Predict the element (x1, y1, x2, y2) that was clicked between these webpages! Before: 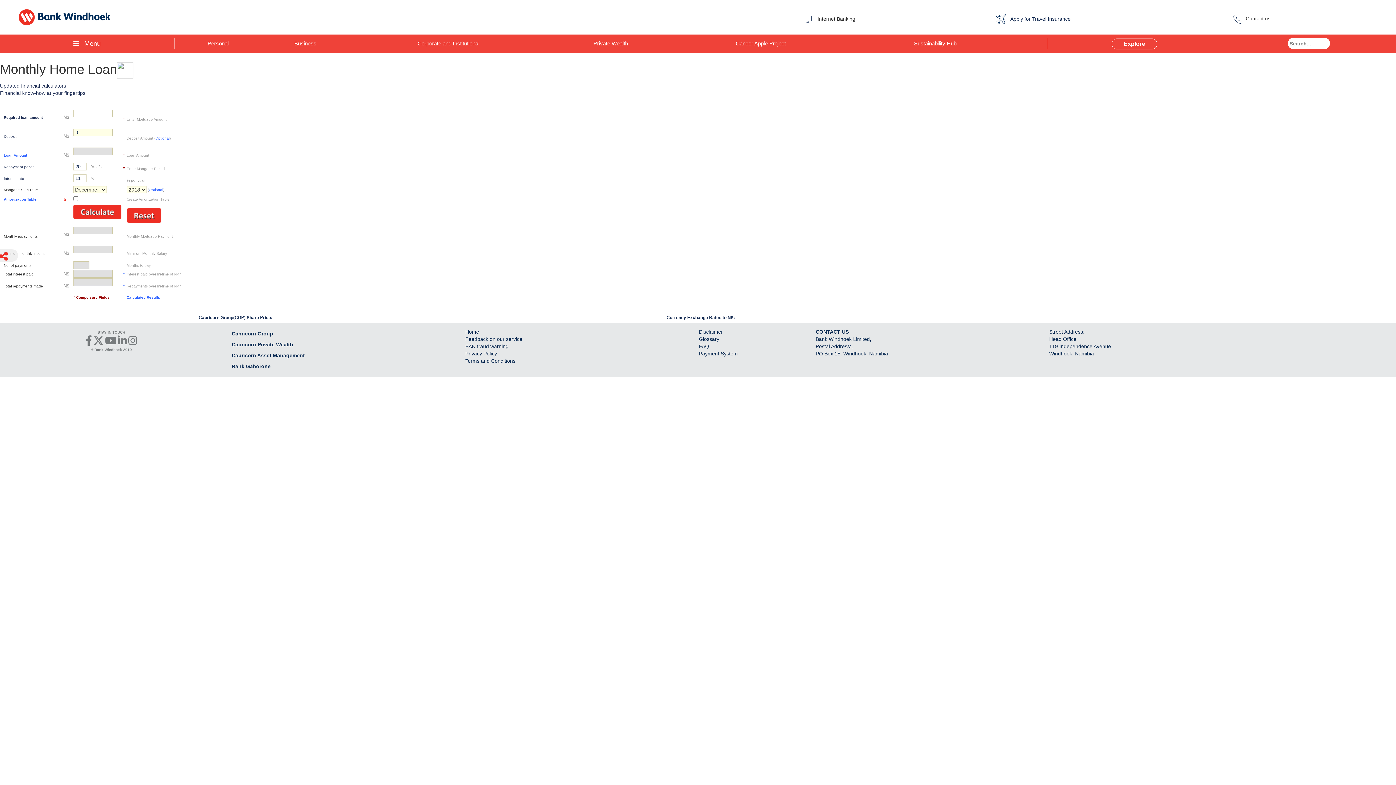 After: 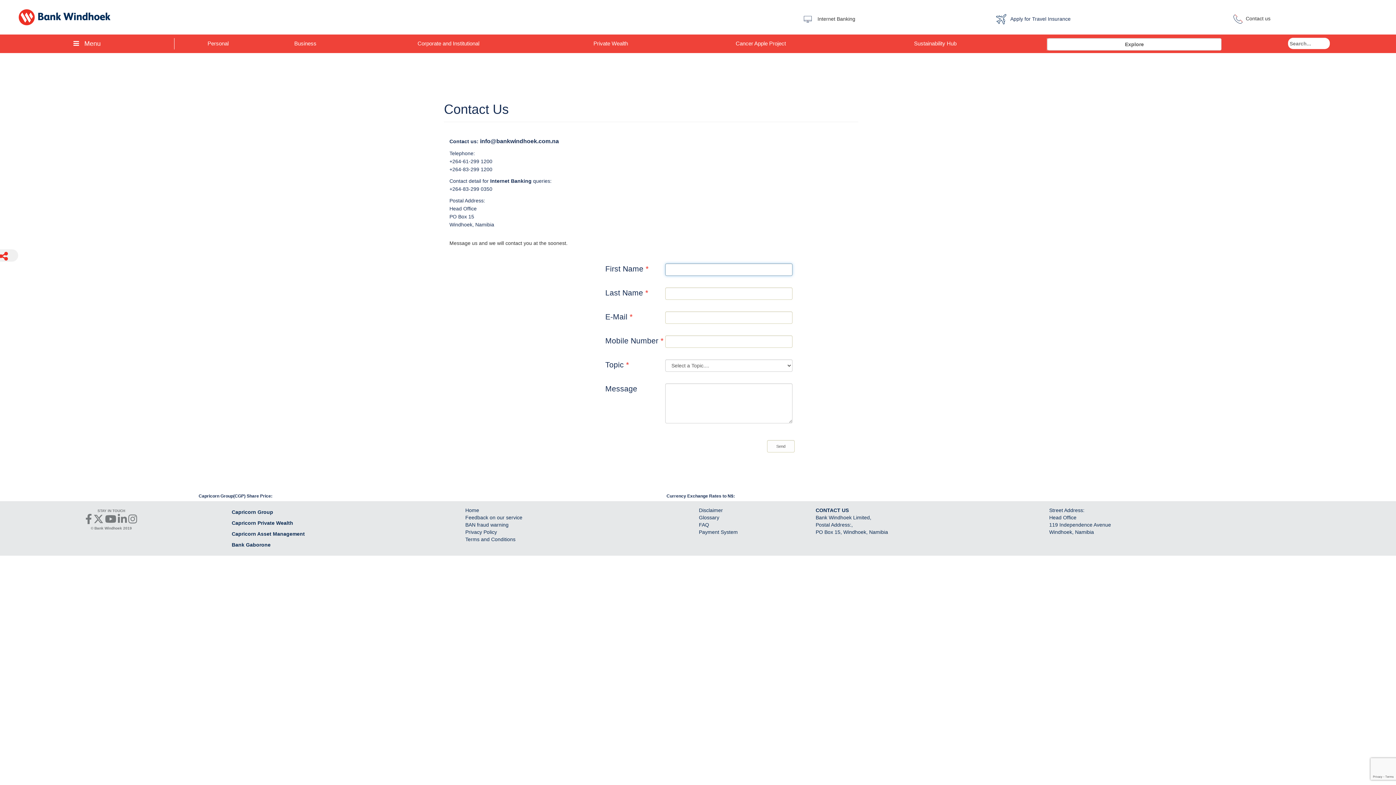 Action: label:  Contact us bbox: (1231, 10, 1270, 26)